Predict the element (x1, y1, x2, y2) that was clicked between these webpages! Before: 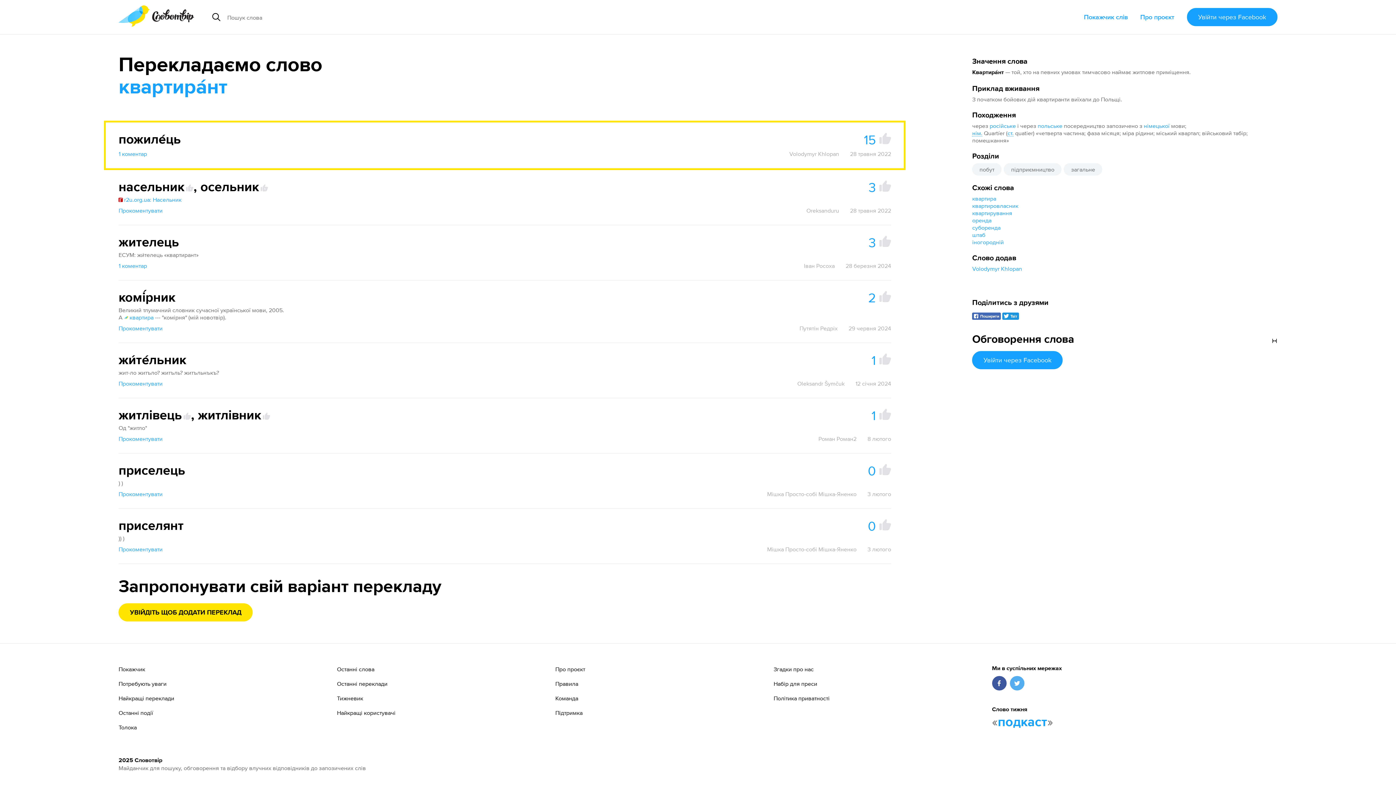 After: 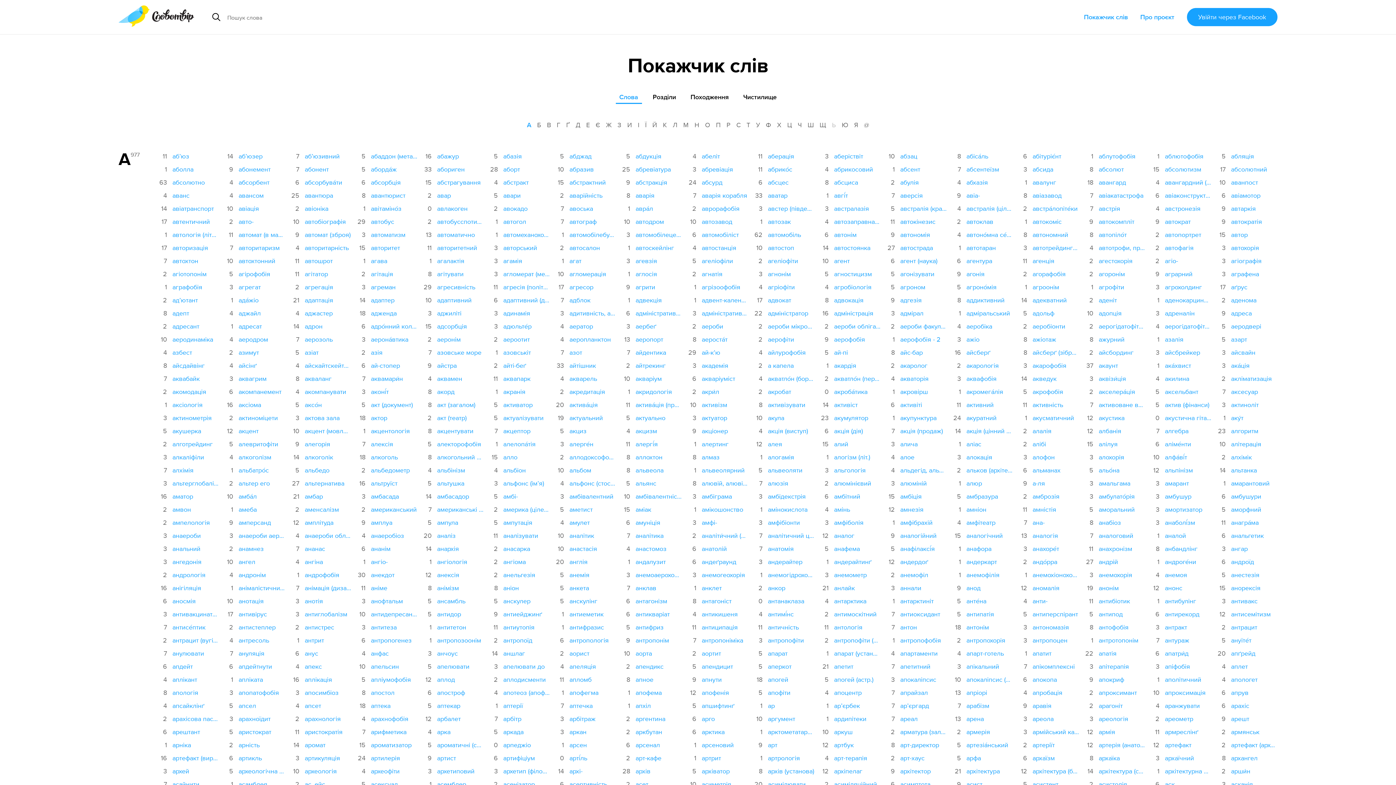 Action: label: Покажчик слів bbox: (1078, 9, 1133, 24)